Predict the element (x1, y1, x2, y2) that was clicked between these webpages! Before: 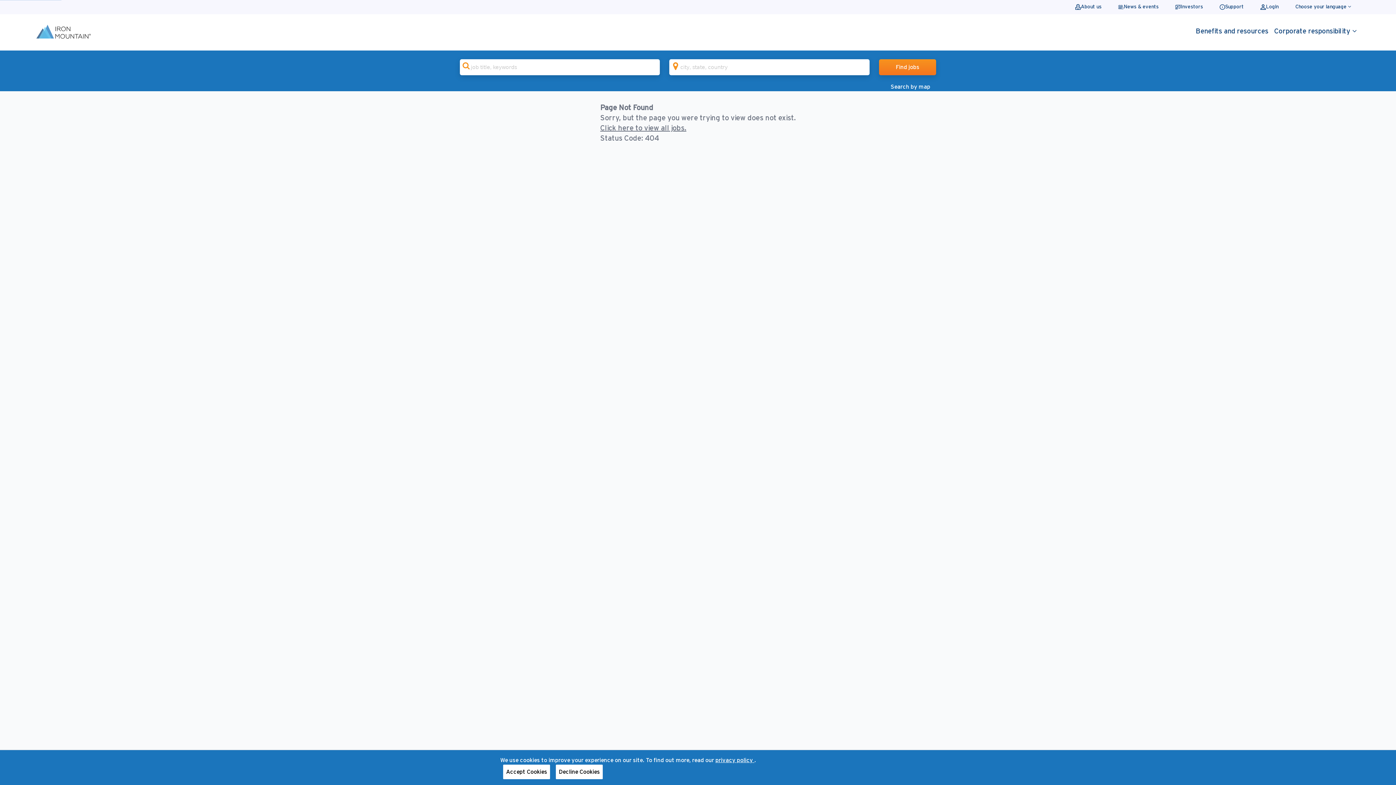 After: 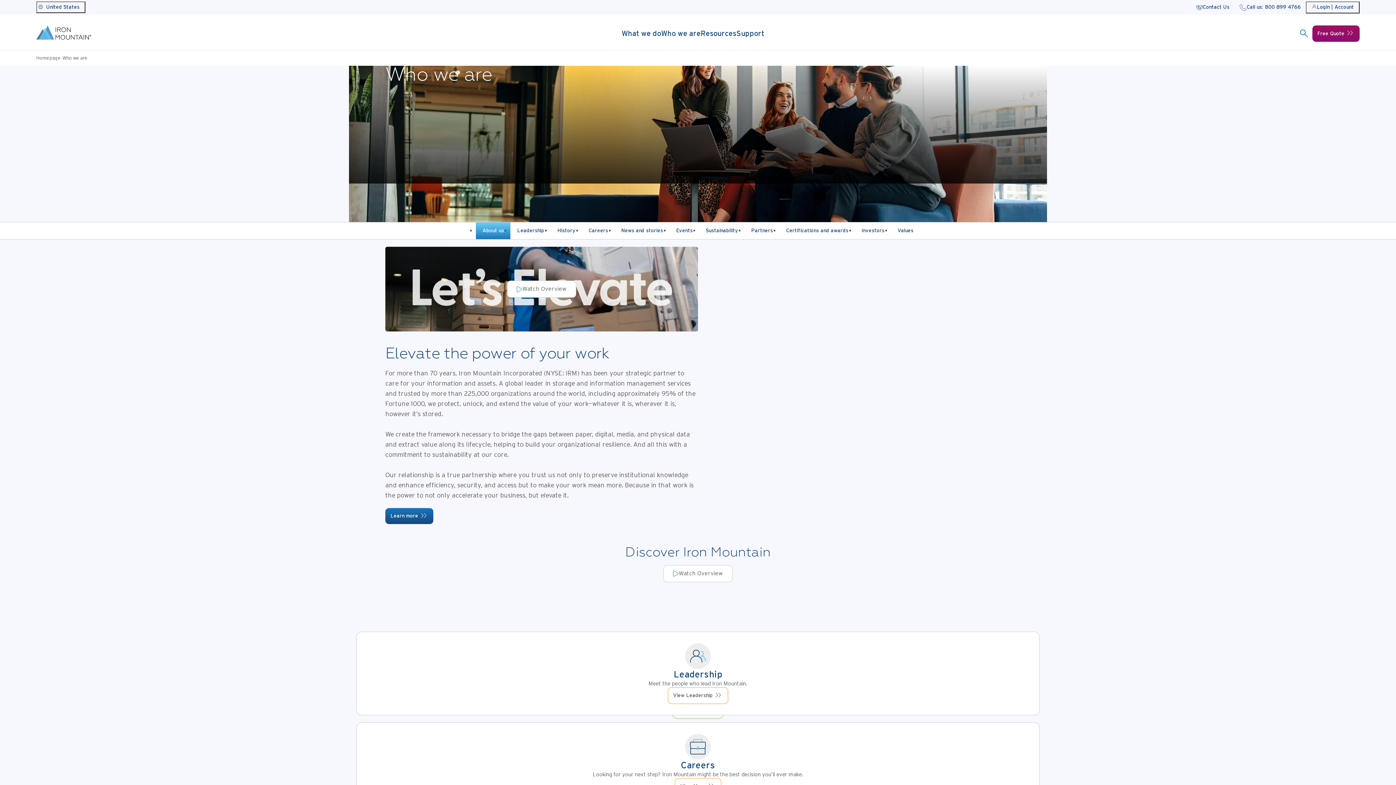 Action: bbox: (1075, 0, 1101, 13) label: About us